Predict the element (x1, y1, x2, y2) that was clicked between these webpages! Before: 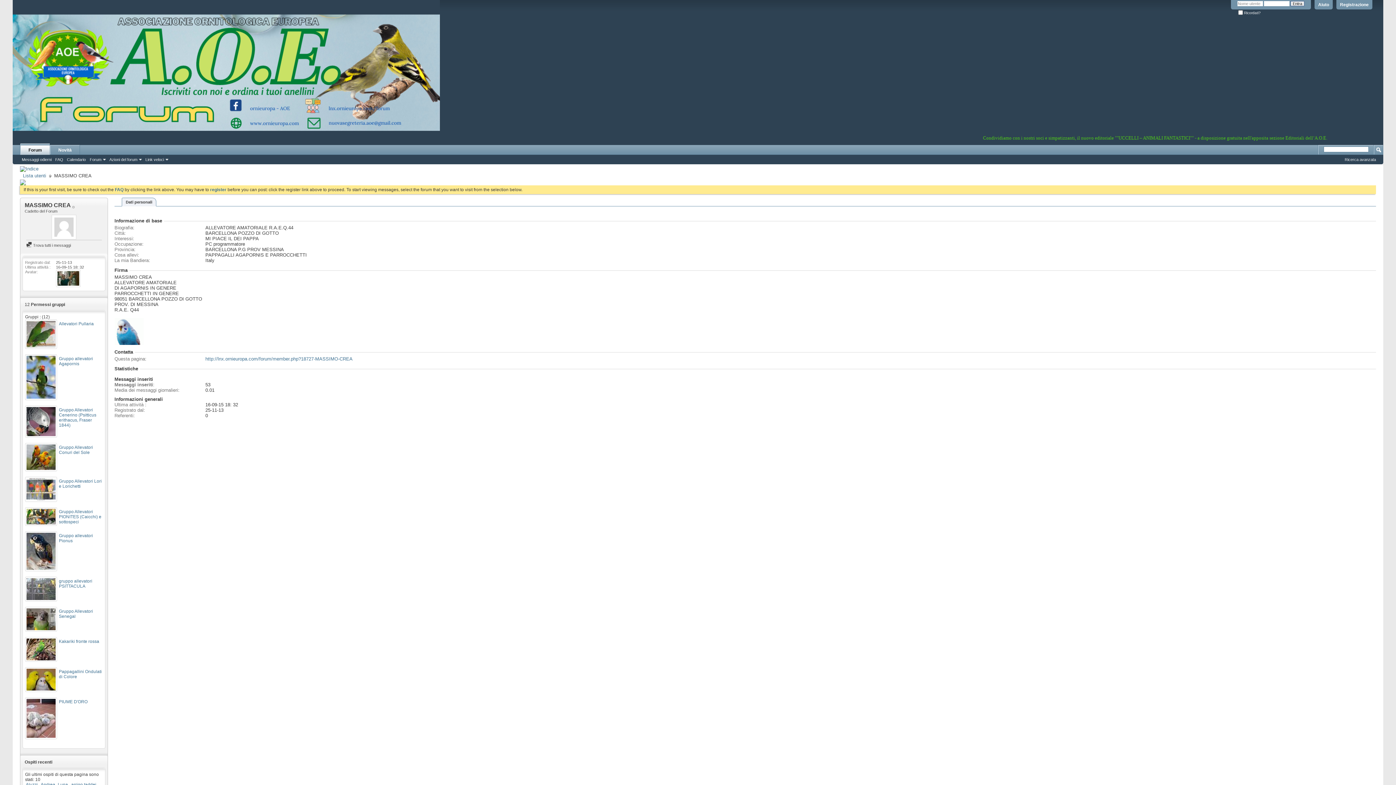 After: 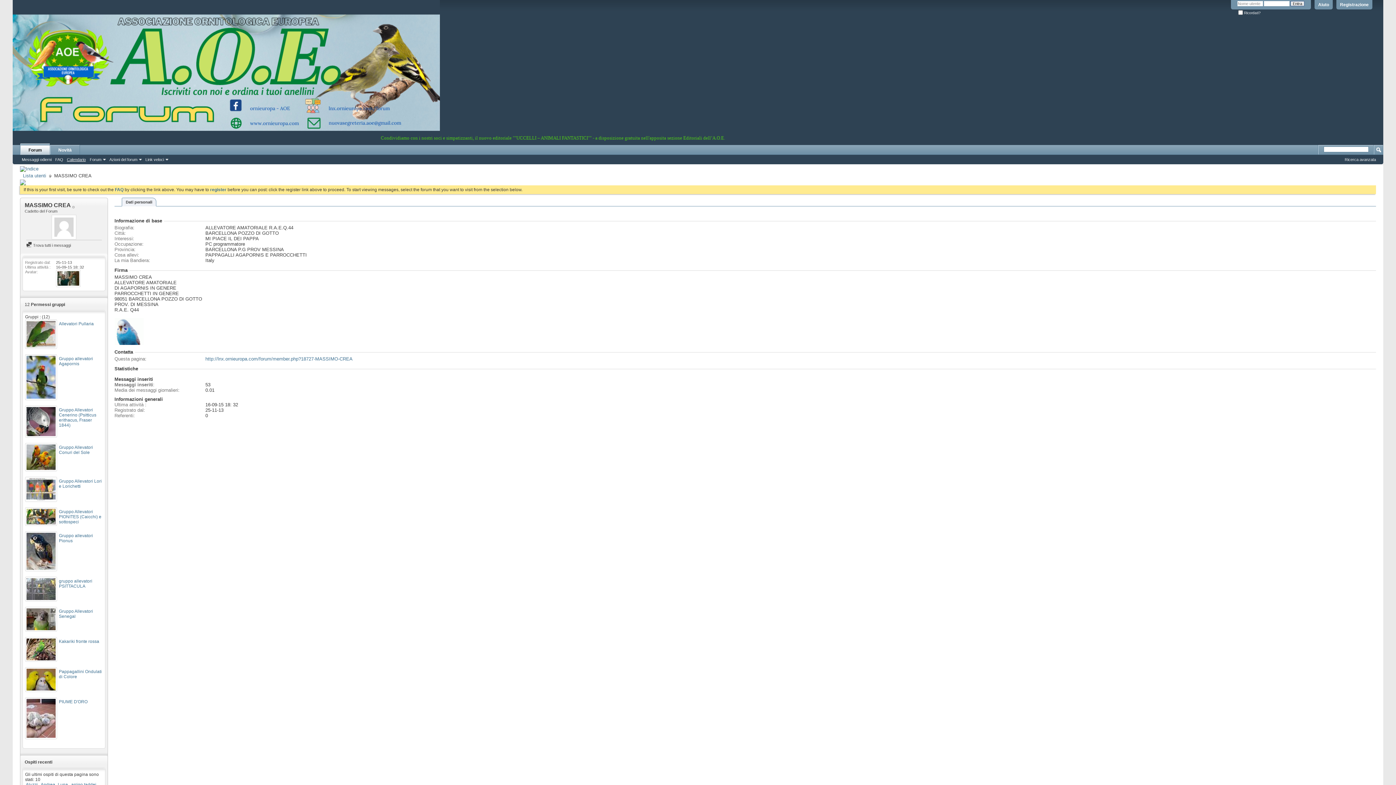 Action: label: Calendario bbox: (65, 156, 87, 162)